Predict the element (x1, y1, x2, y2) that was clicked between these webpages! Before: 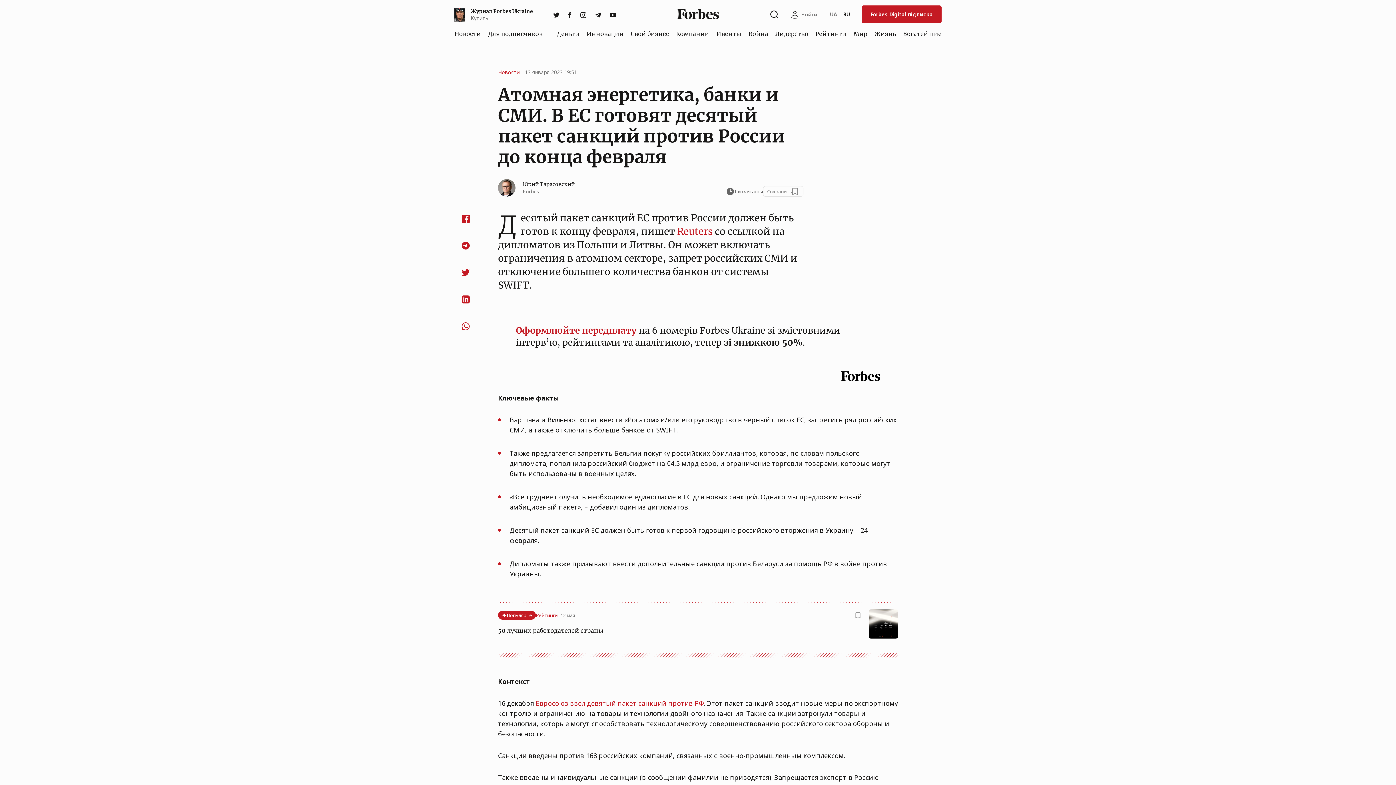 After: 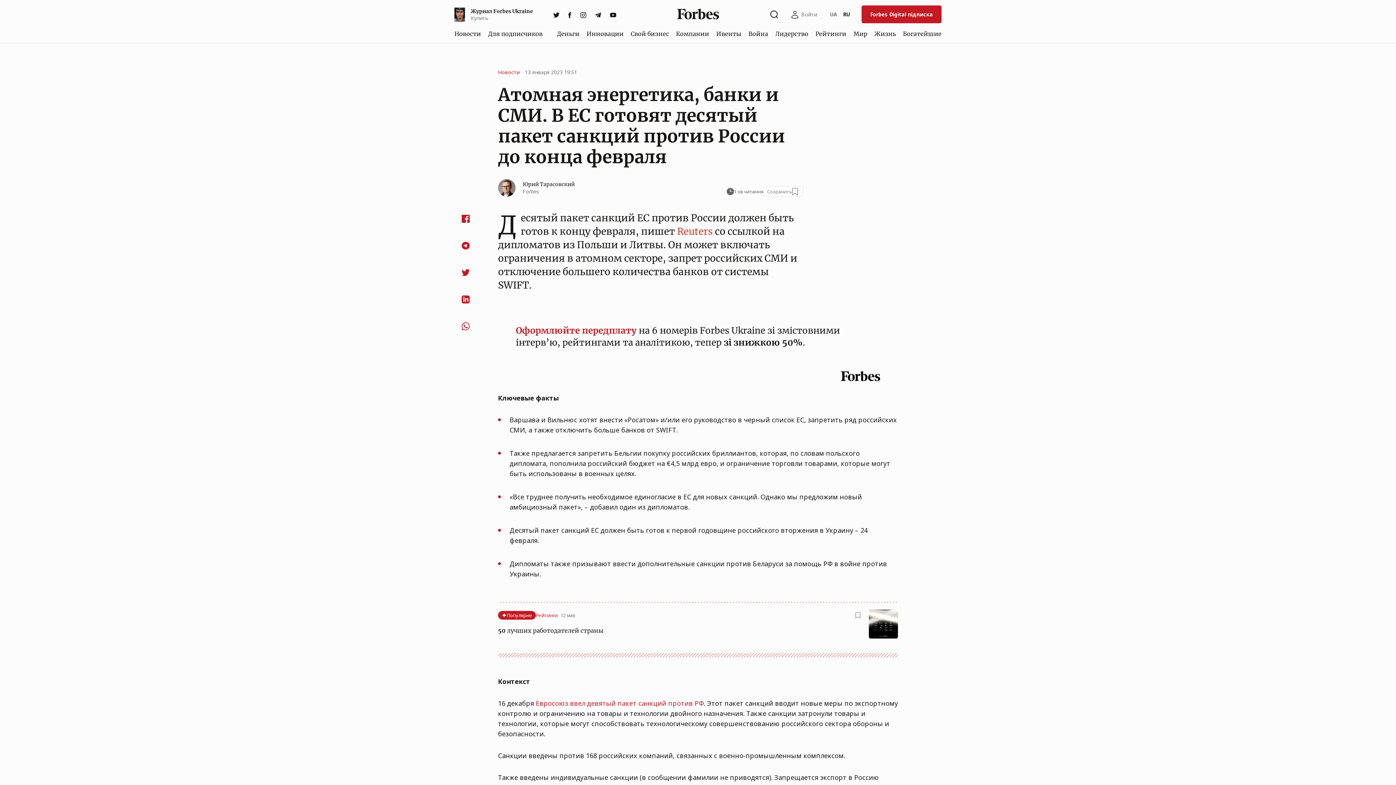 Action: label: Reuters bbox: (677, 225, 712, 237)